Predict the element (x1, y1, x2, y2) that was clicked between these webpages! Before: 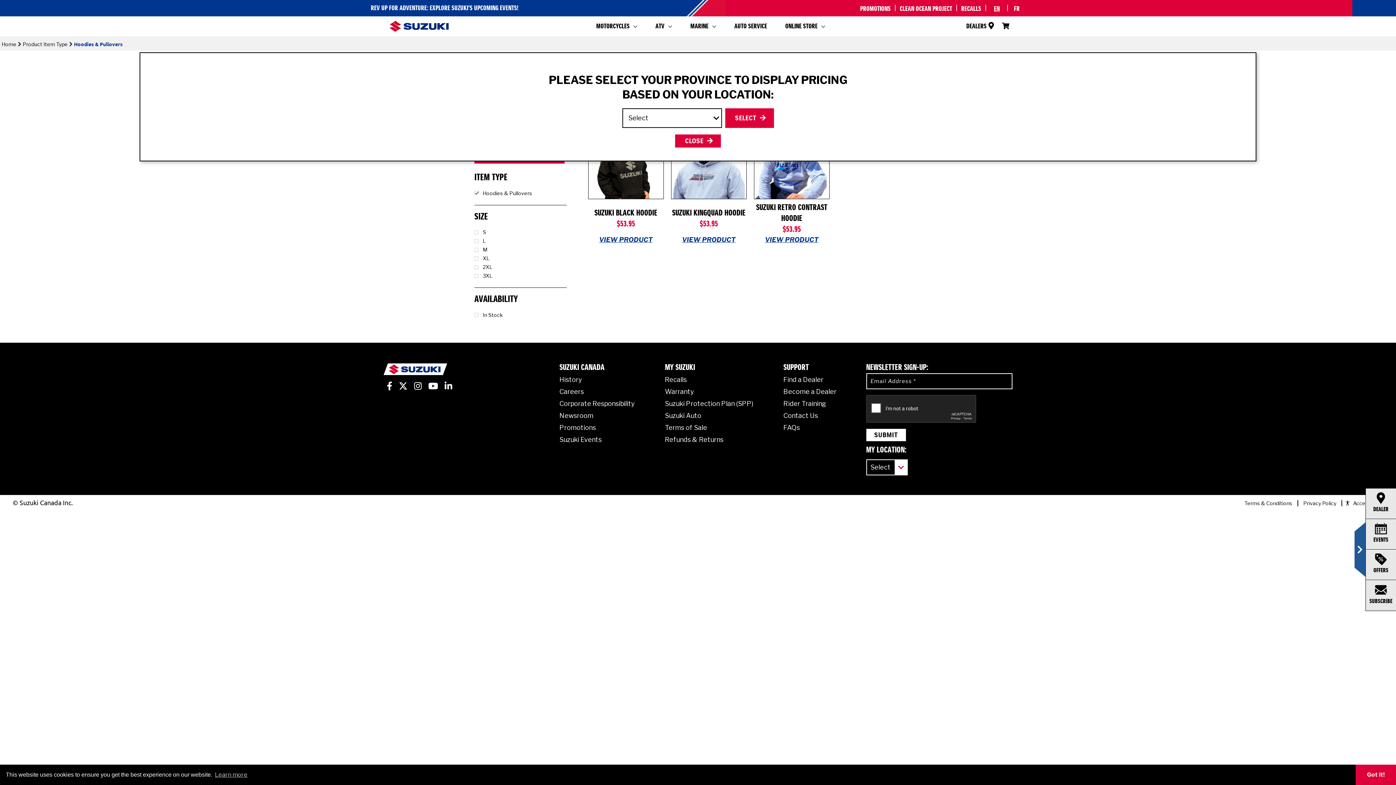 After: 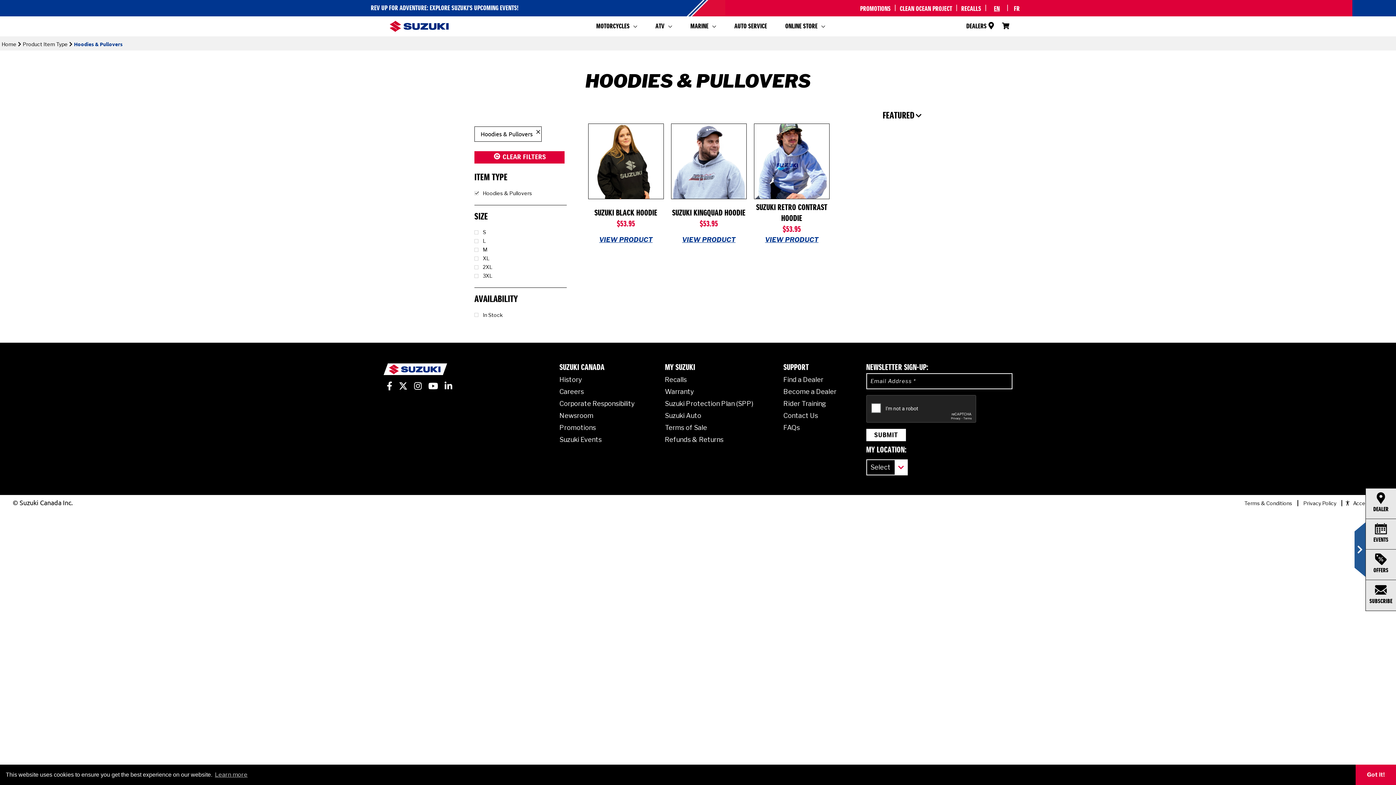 Action: label: Close bbox: (725, 108, 774, 128)